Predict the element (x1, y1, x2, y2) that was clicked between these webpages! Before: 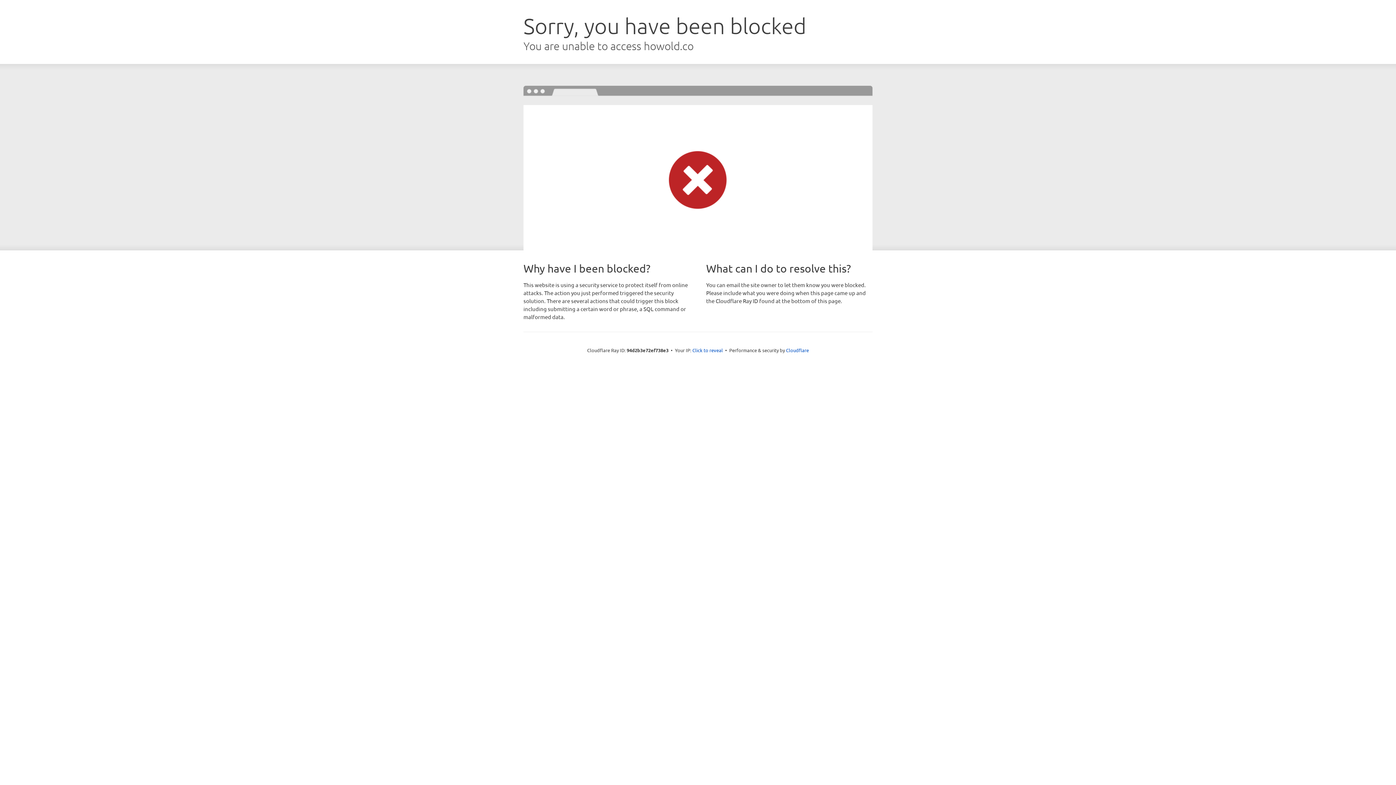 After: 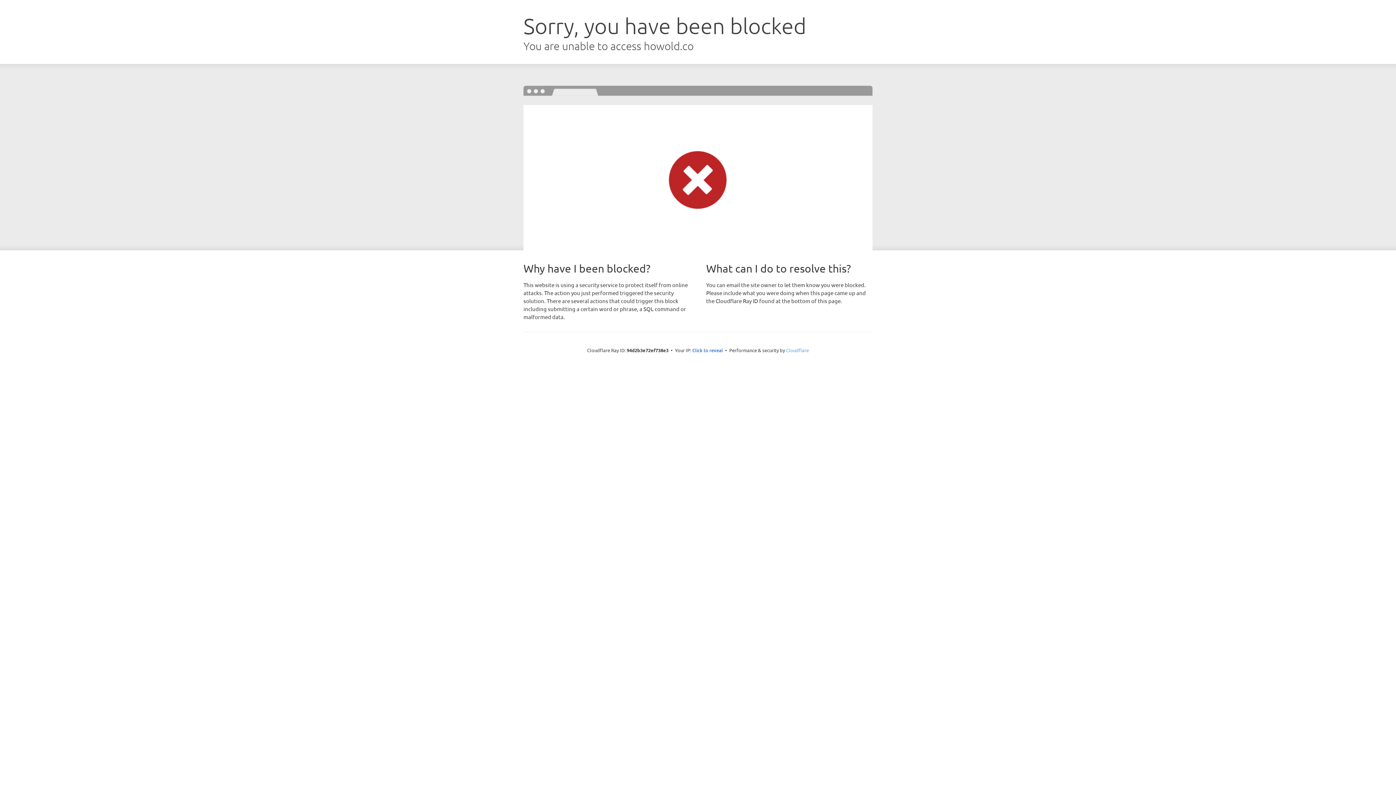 Action: bbox: (786, 347, 809, 353) label: Cloudflare